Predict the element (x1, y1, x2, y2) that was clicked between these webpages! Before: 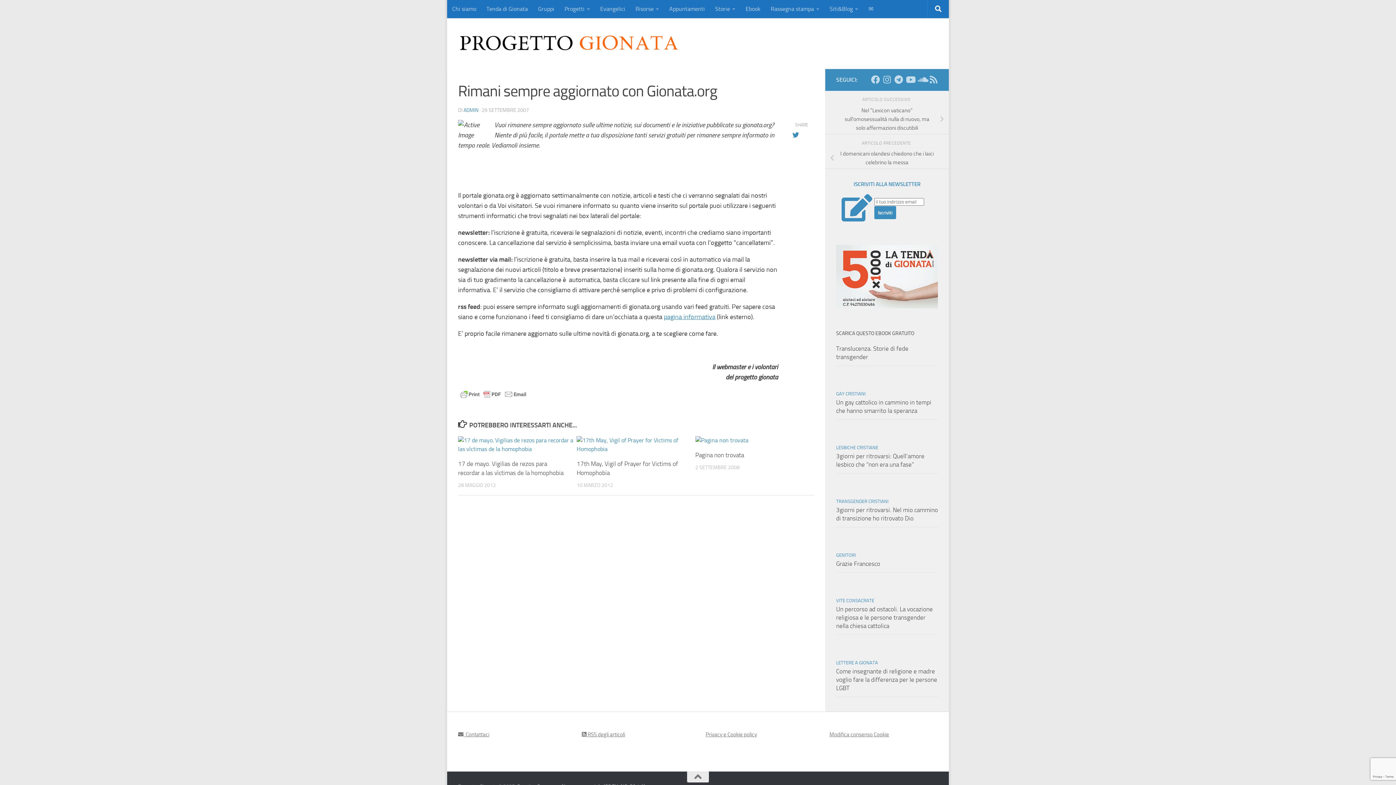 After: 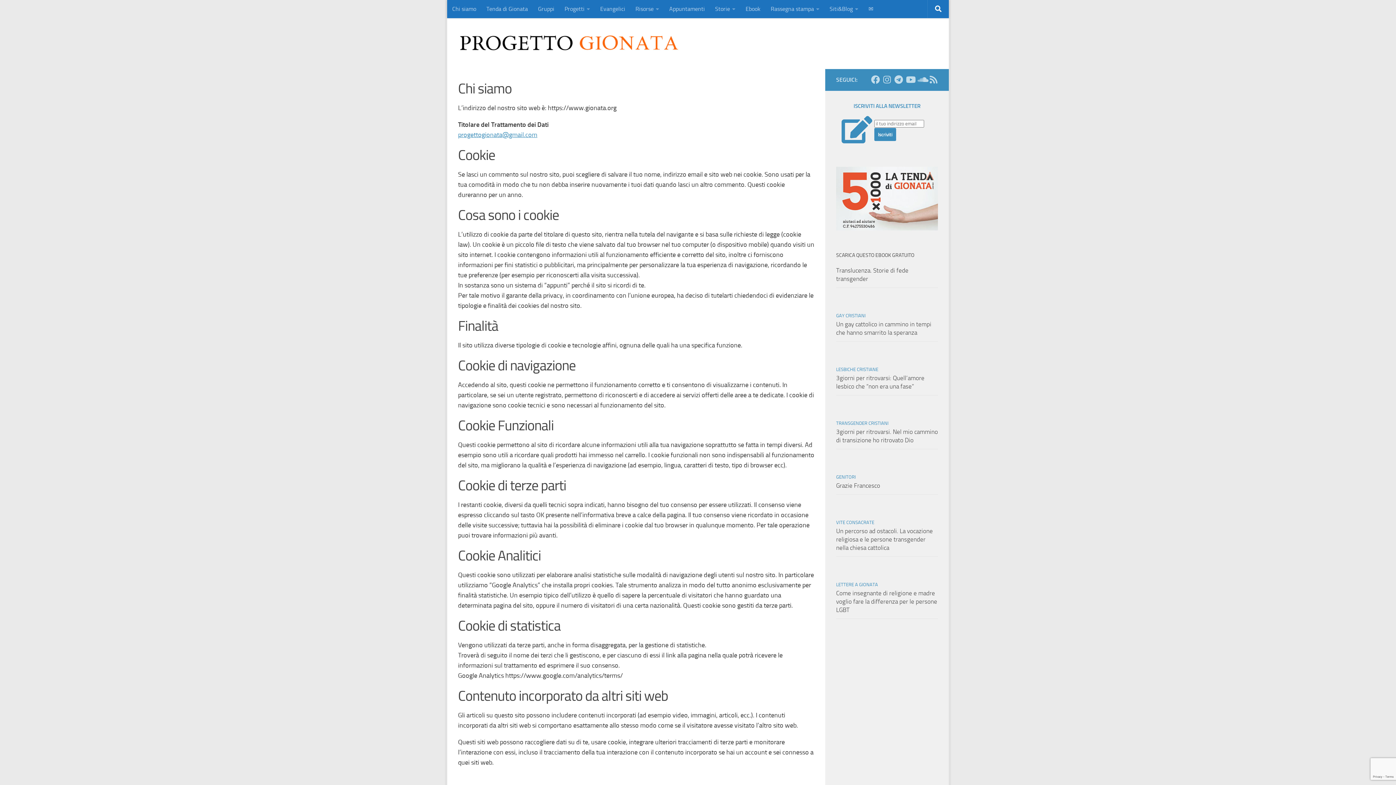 Action: bbox: (705, 731, 757, 738) label: Privacy e Cookie policy